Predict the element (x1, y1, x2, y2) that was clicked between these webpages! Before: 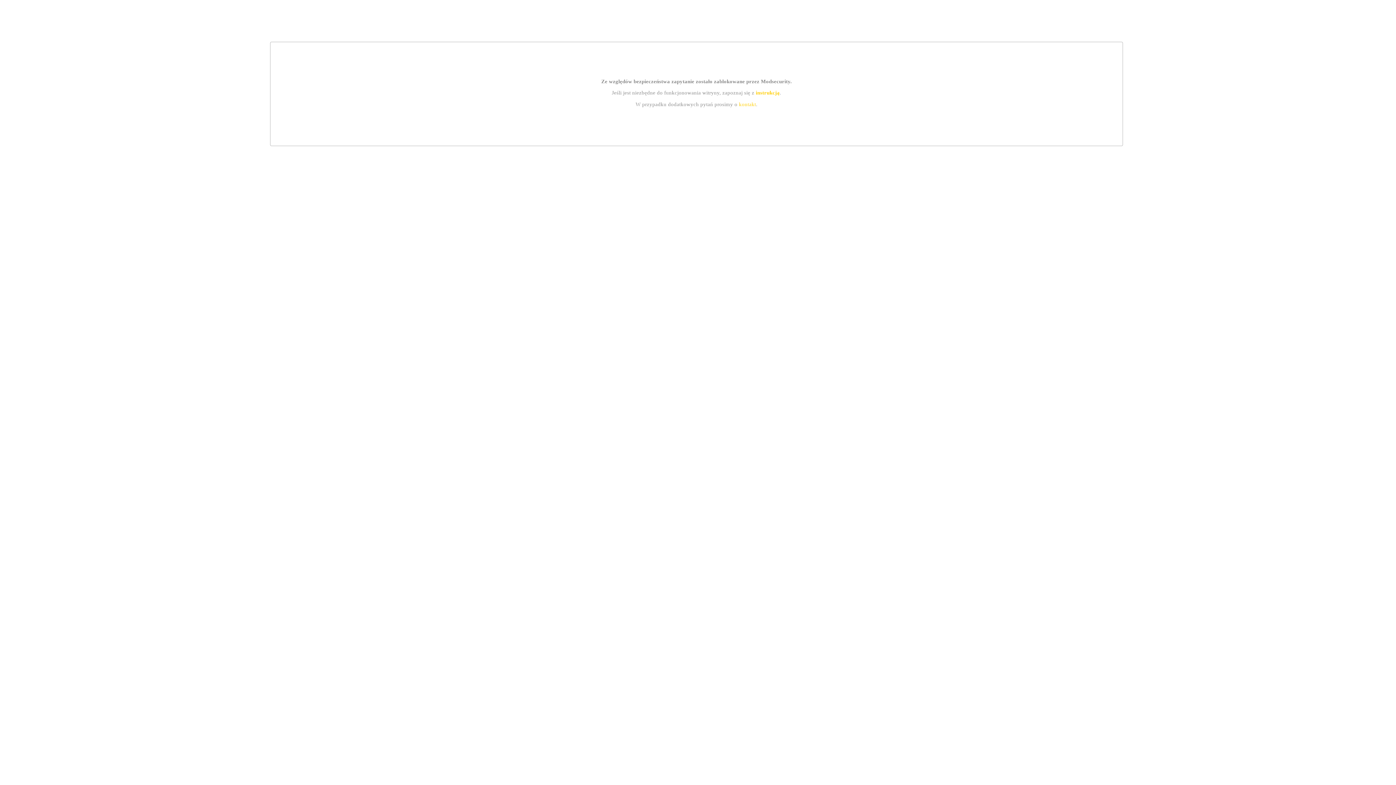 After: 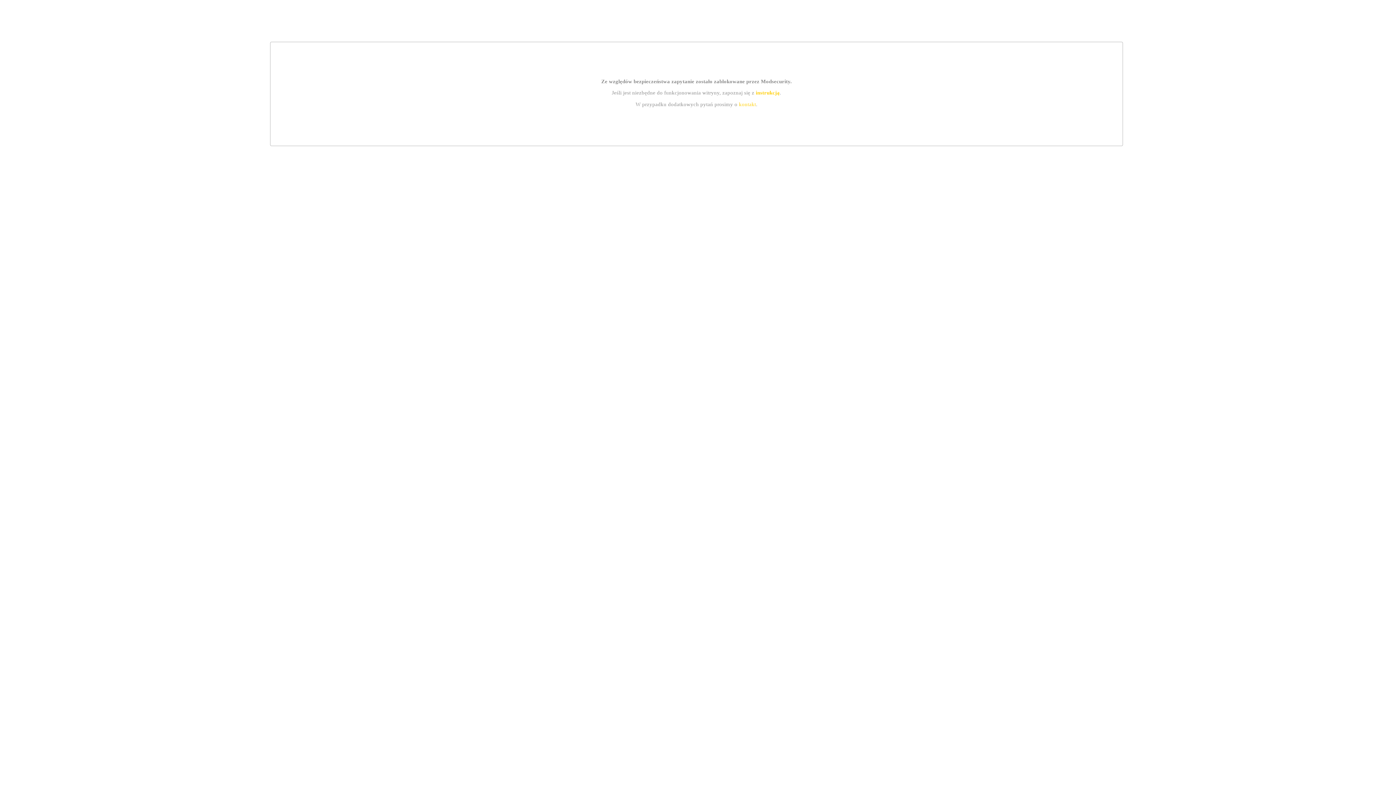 Action: bbox: (739, 101, 756, 107) label: kontakt